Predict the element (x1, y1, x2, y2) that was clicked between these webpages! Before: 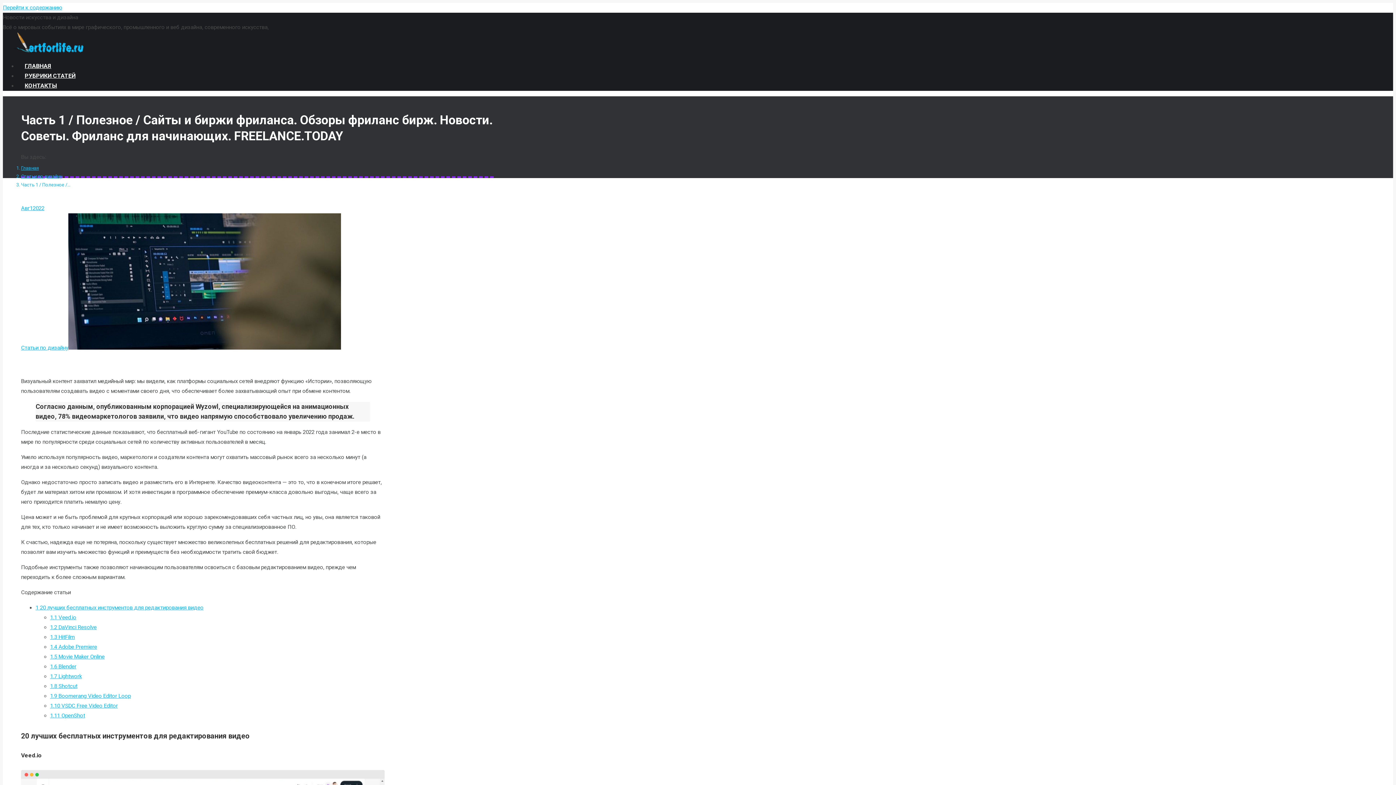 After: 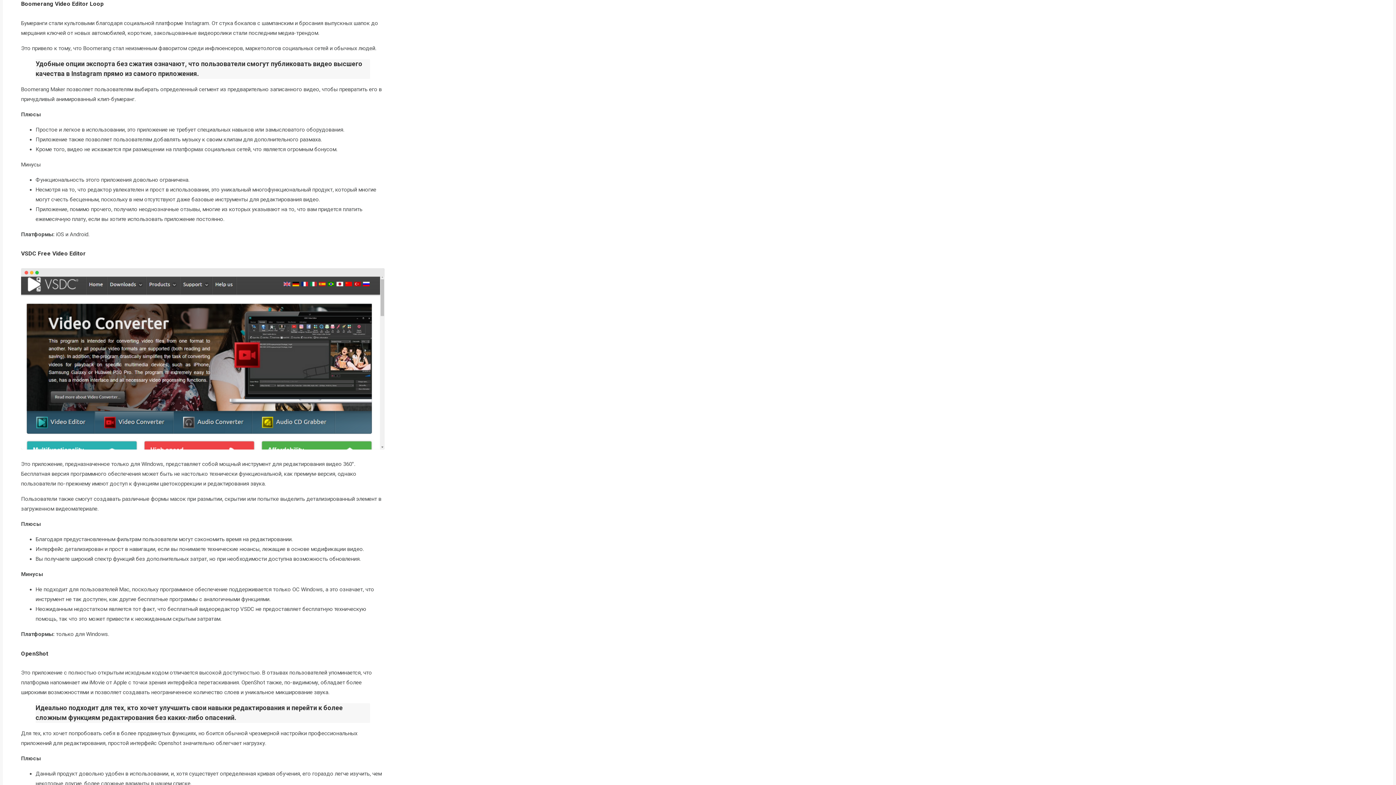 Action: label: 1.9 Boomerang Video Editor Loop bbox: (50, 693, 130, 699)